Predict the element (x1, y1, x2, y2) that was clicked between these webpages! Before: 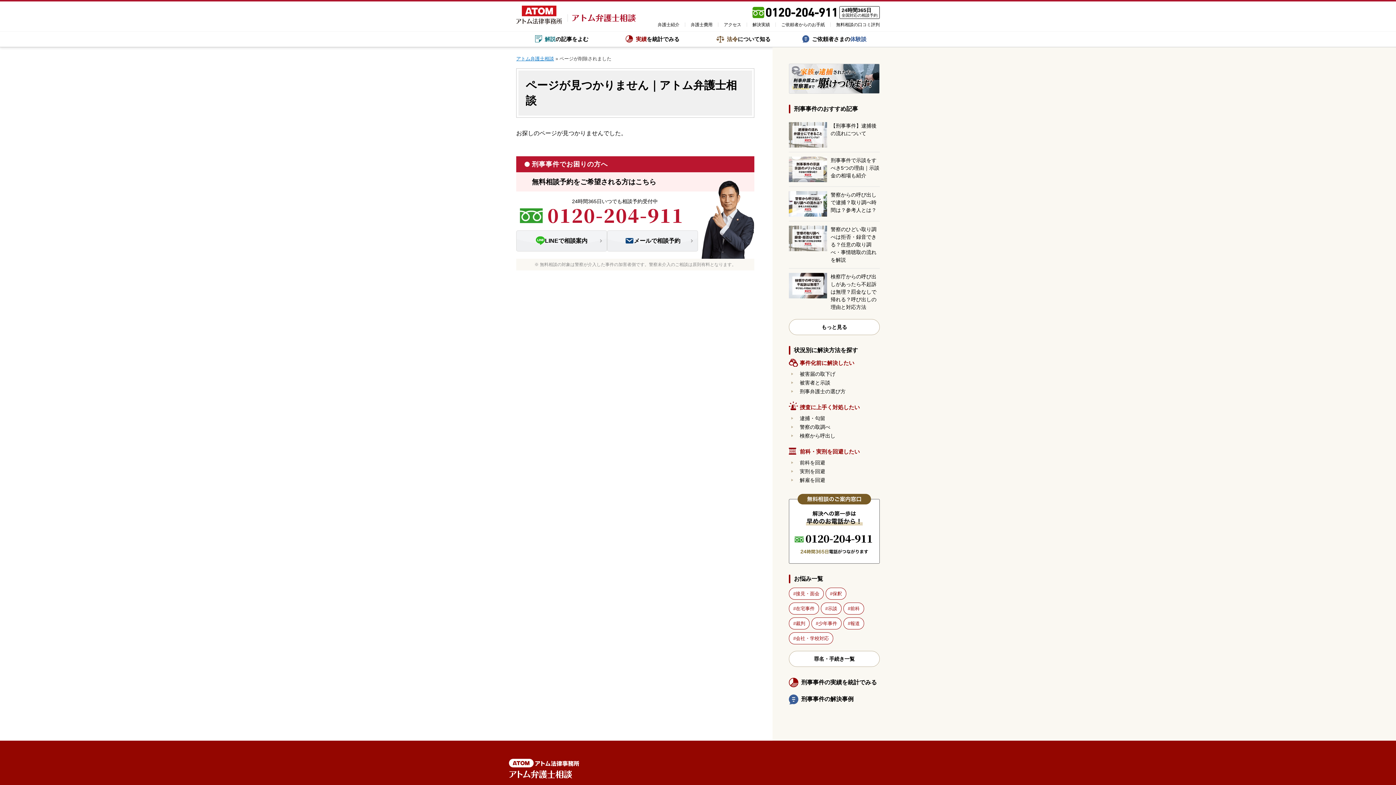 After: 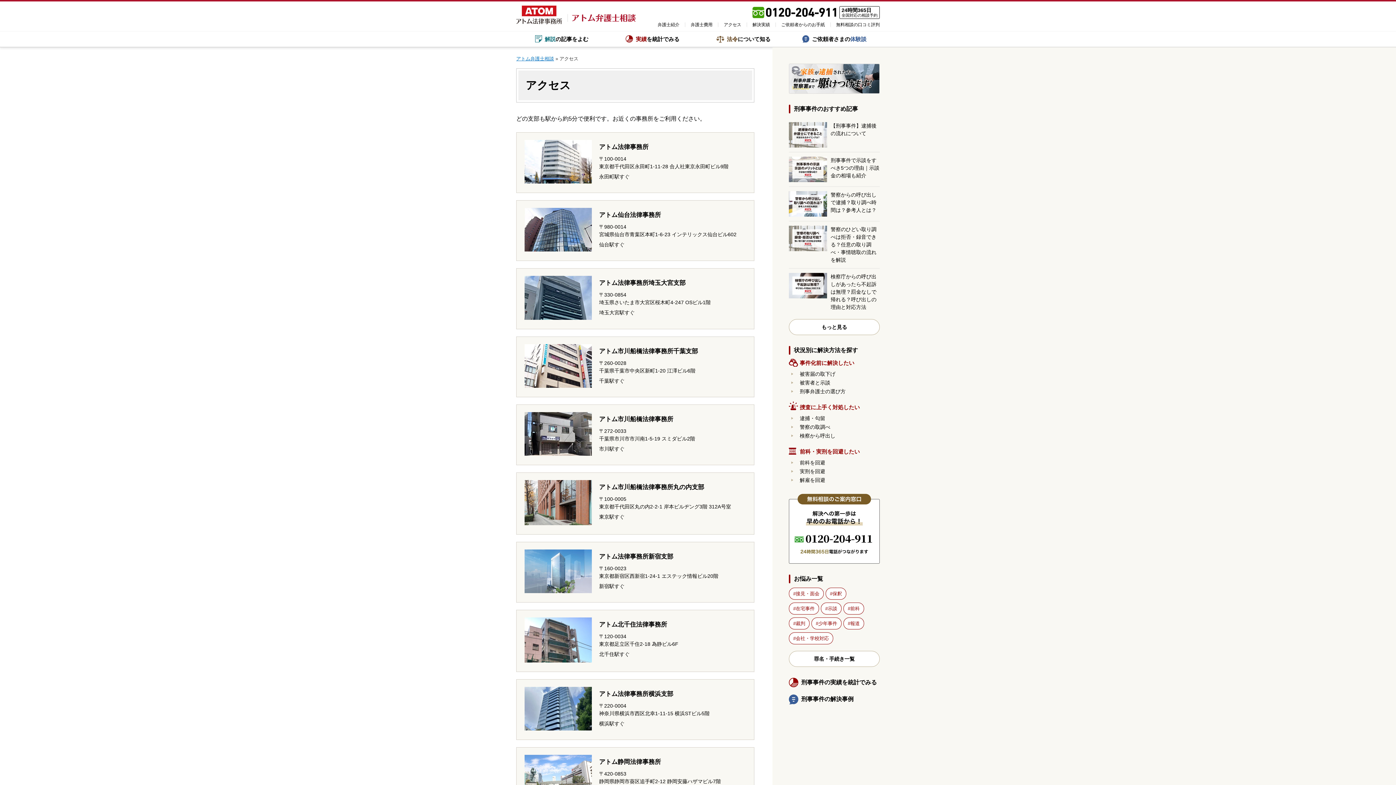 Action: bbox: (724, 22, 741, 27) label: アクセス